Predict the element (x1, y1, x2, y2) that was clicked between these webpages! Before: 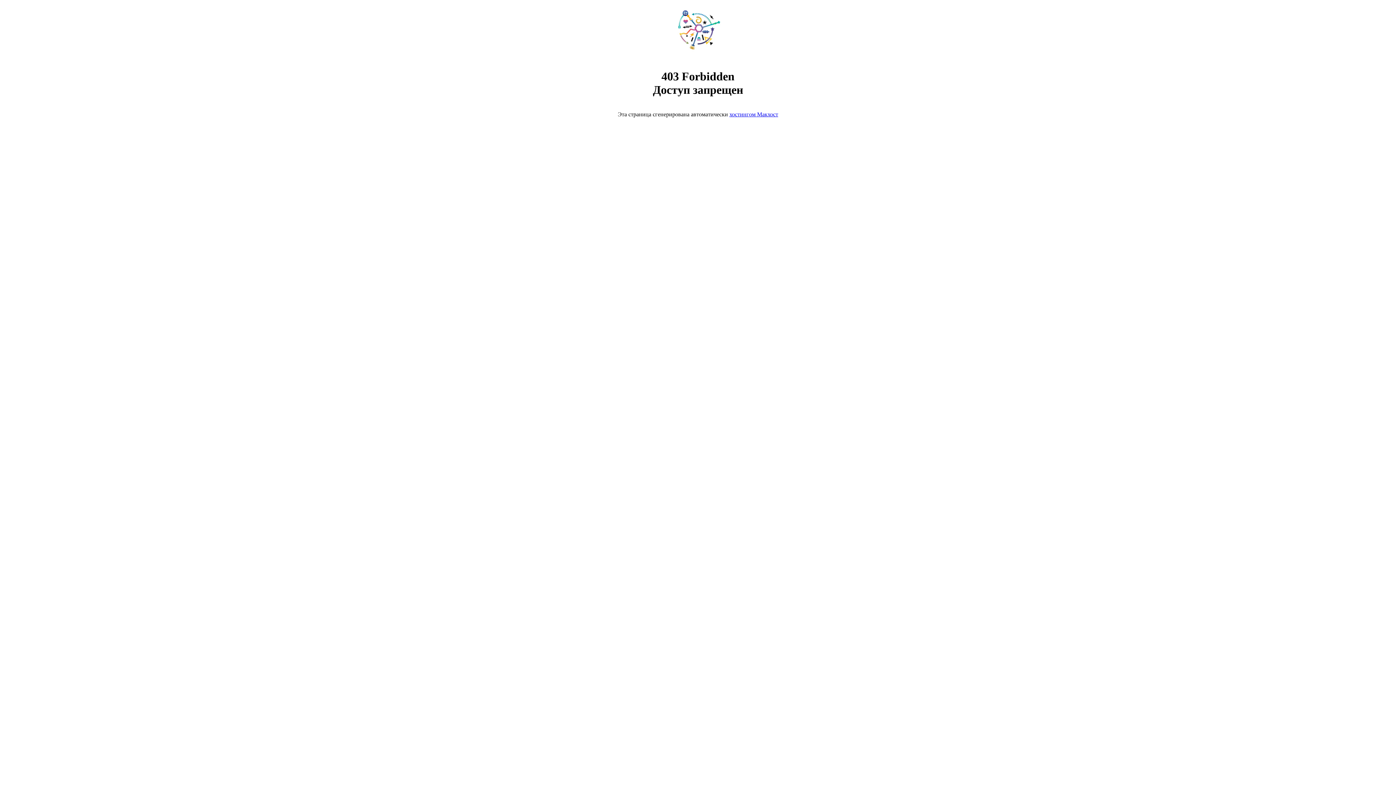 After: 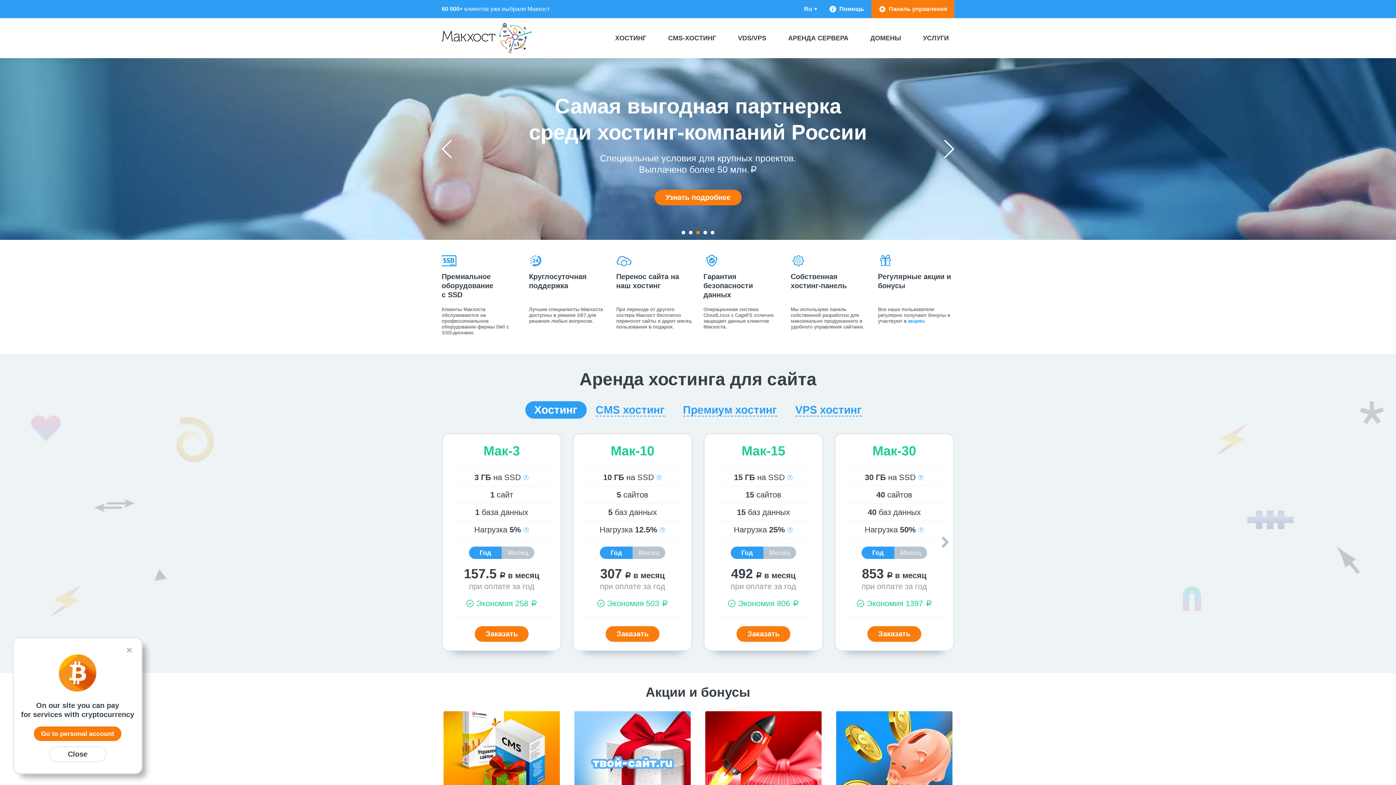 Action: bbox: (668, 50, 728, 56)